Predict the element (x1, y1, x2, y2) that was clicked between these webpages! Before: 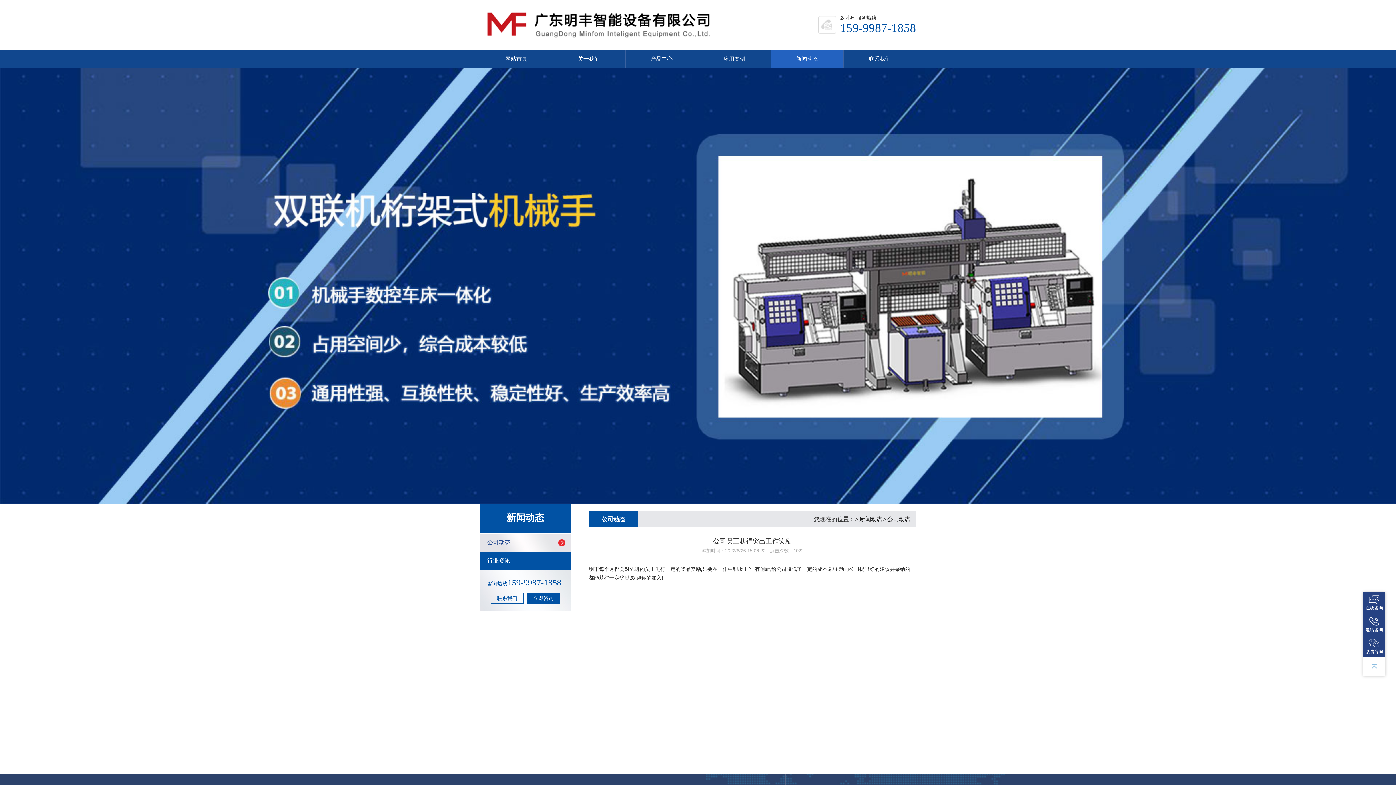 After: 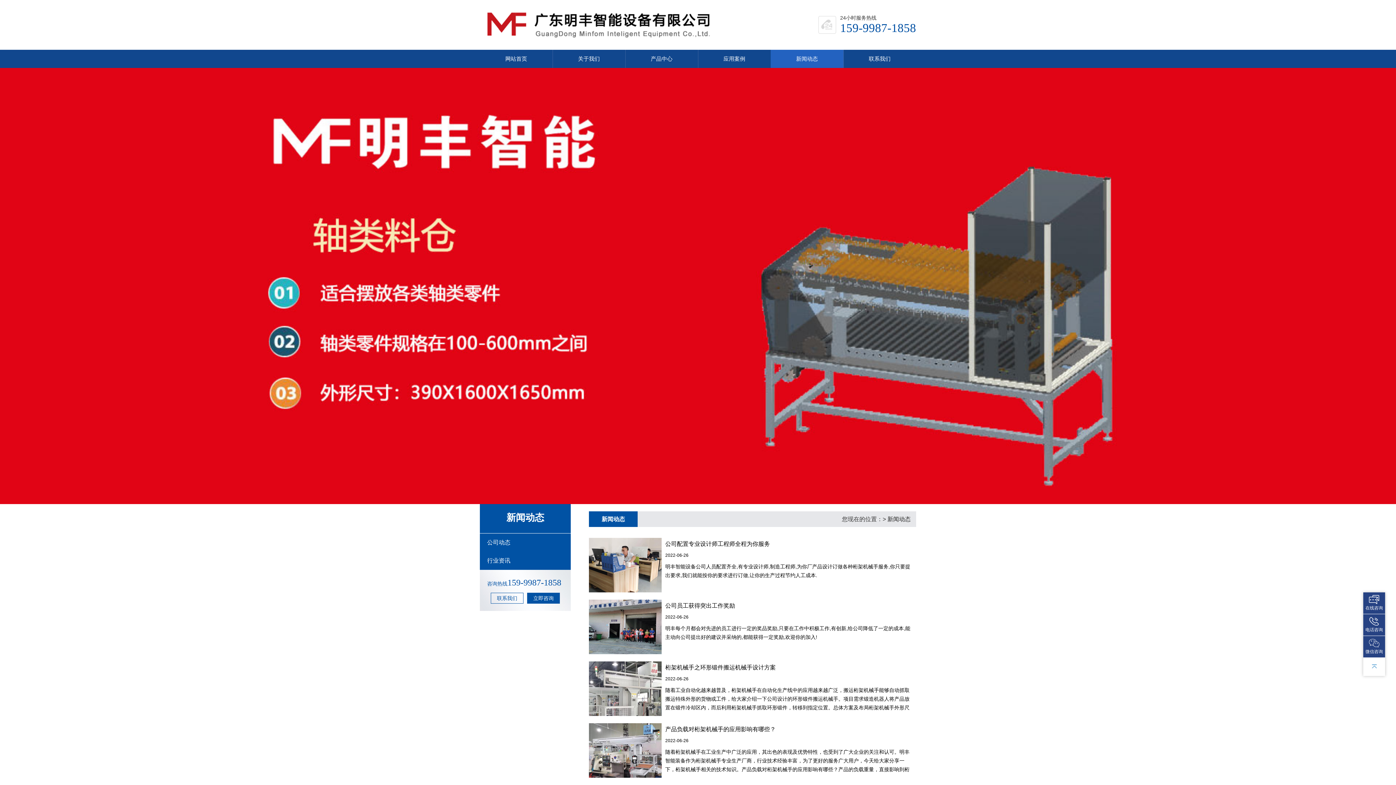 Action: bbox: (859, 516, 882, 522) label: 新闻动态